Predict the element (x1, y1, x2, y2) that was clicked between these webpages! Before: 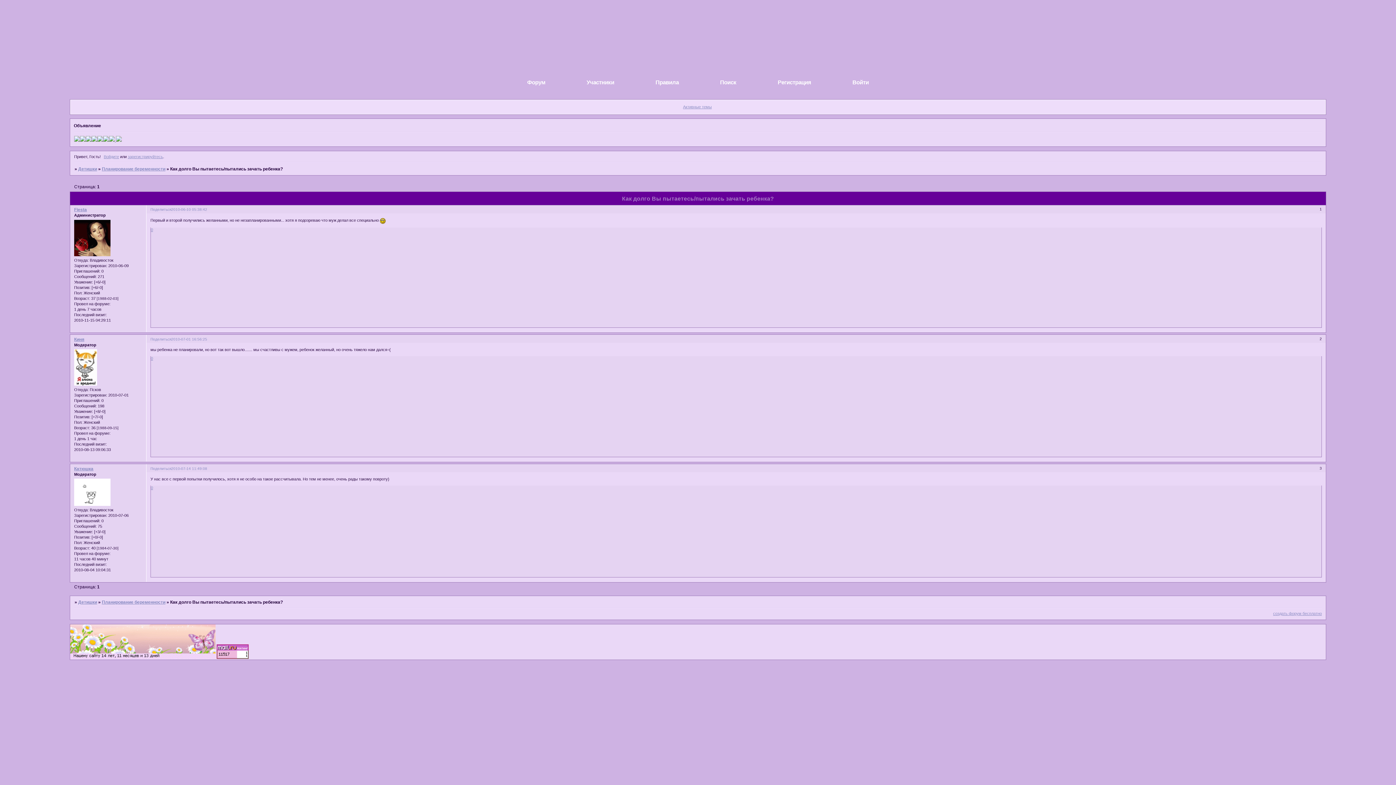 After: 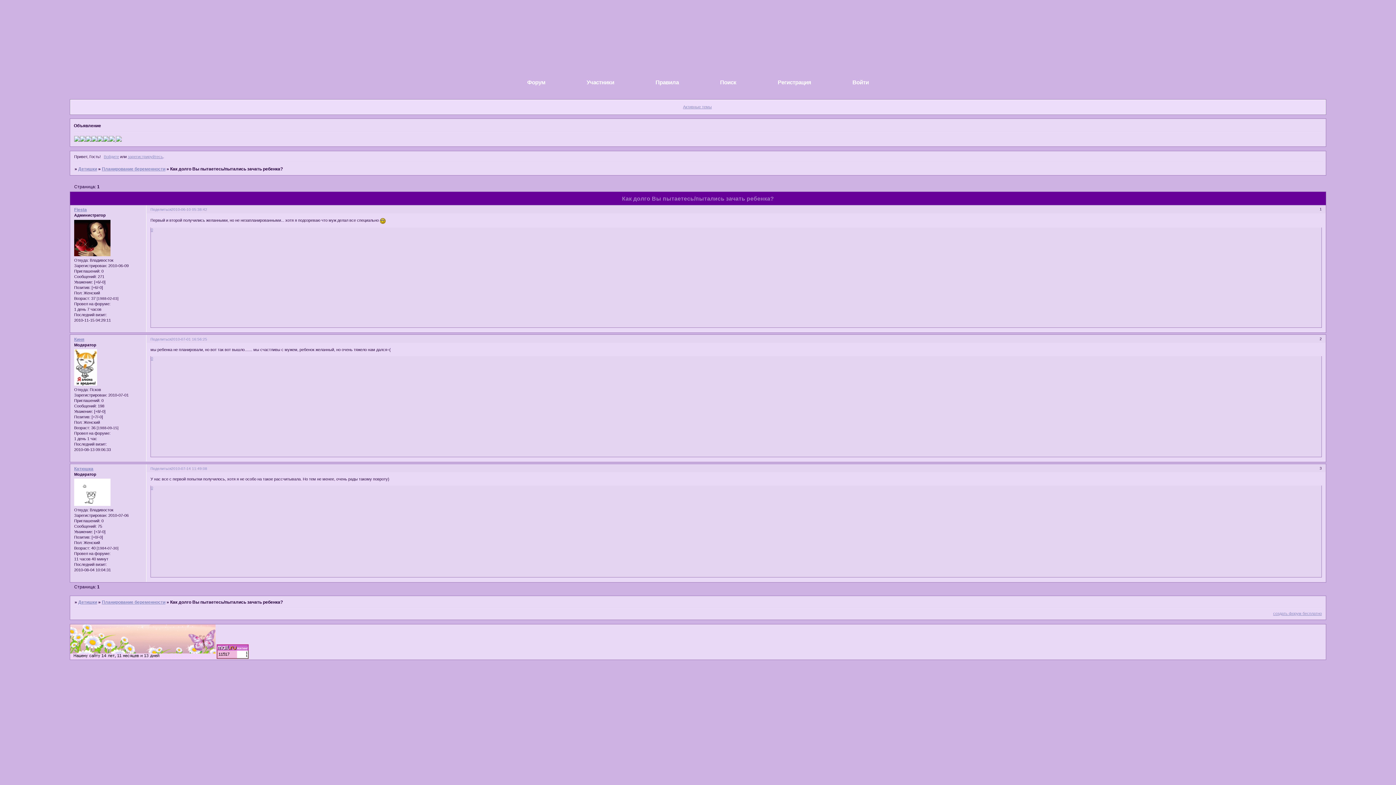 Action: bbox: (103, 138, 109, 142)